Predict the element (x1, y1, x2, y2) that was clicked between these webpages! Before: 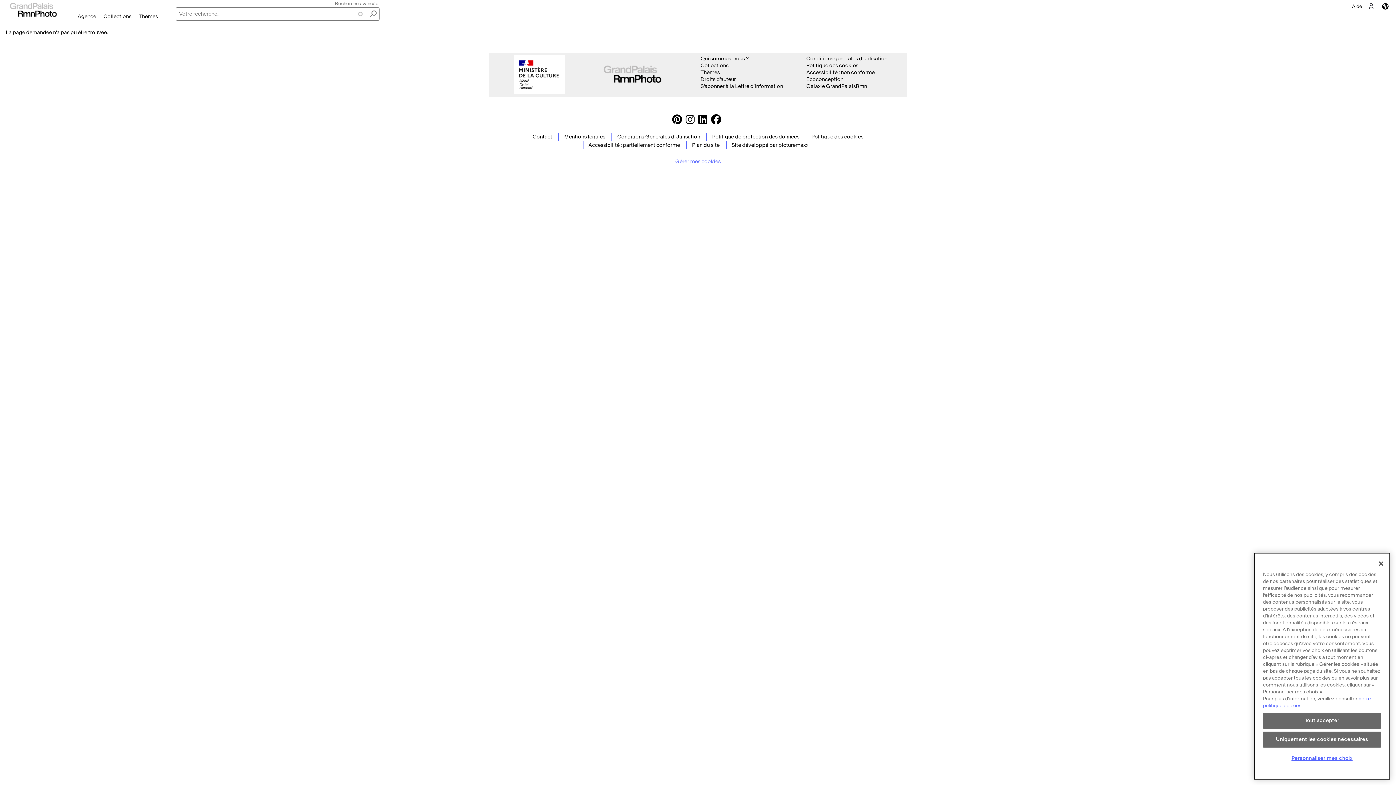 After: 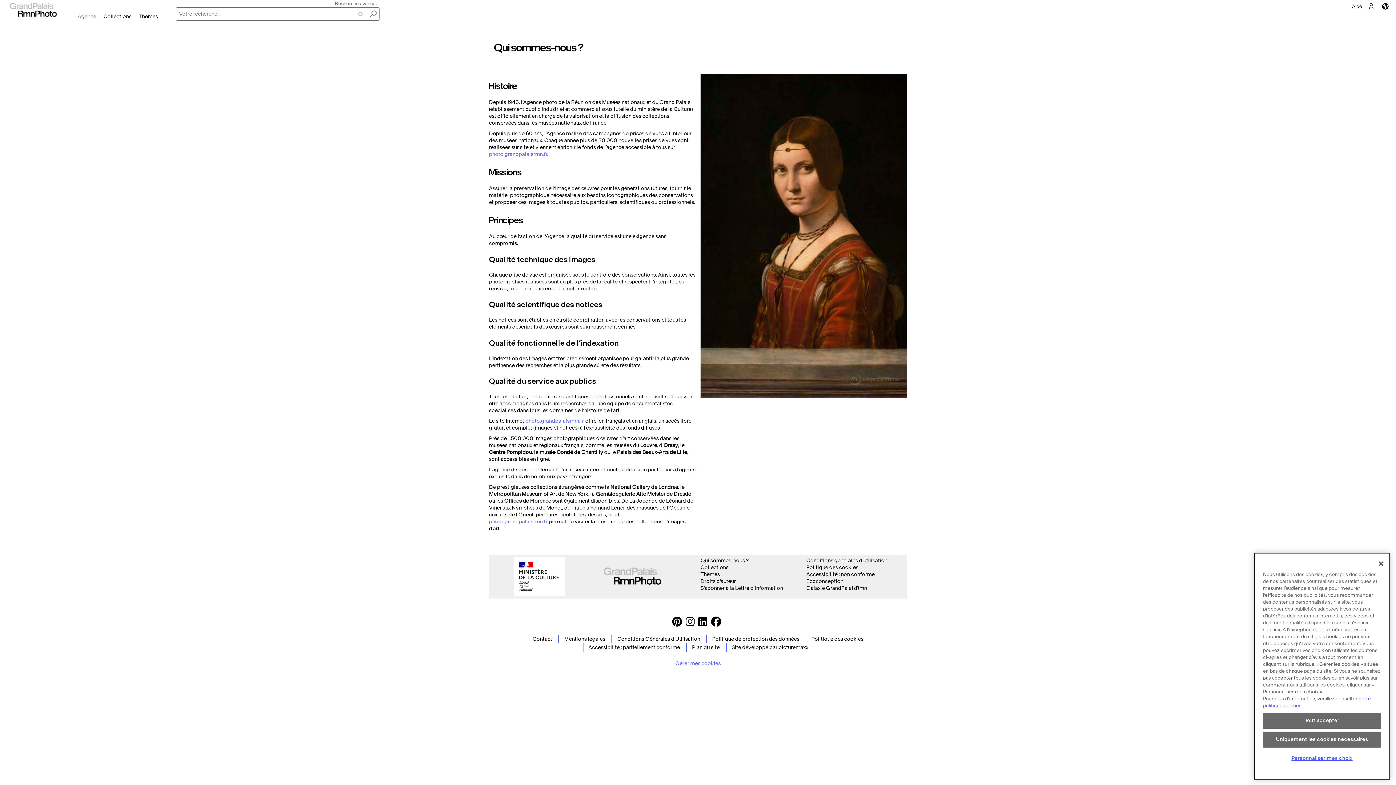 Action: bbox: (73, 13, 99, 19) label: Agence